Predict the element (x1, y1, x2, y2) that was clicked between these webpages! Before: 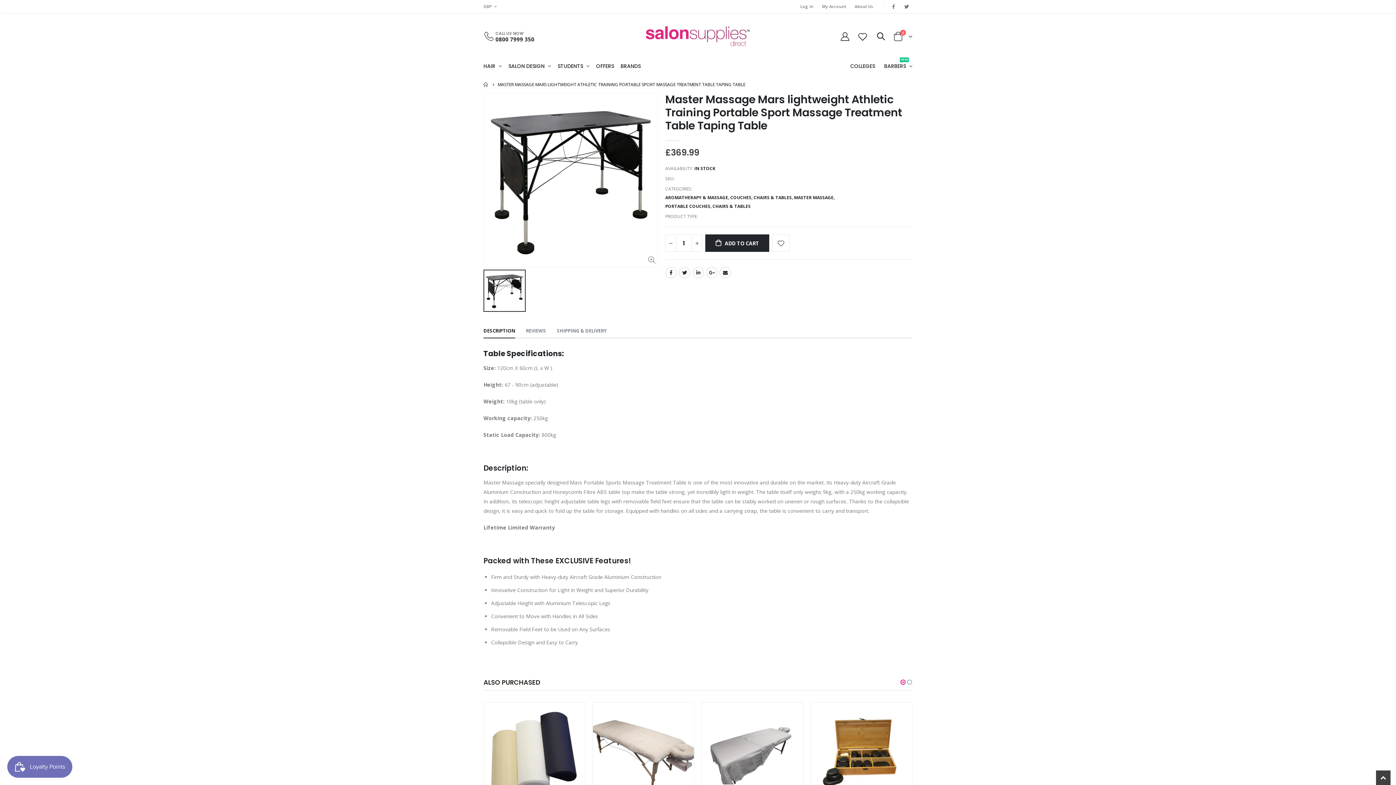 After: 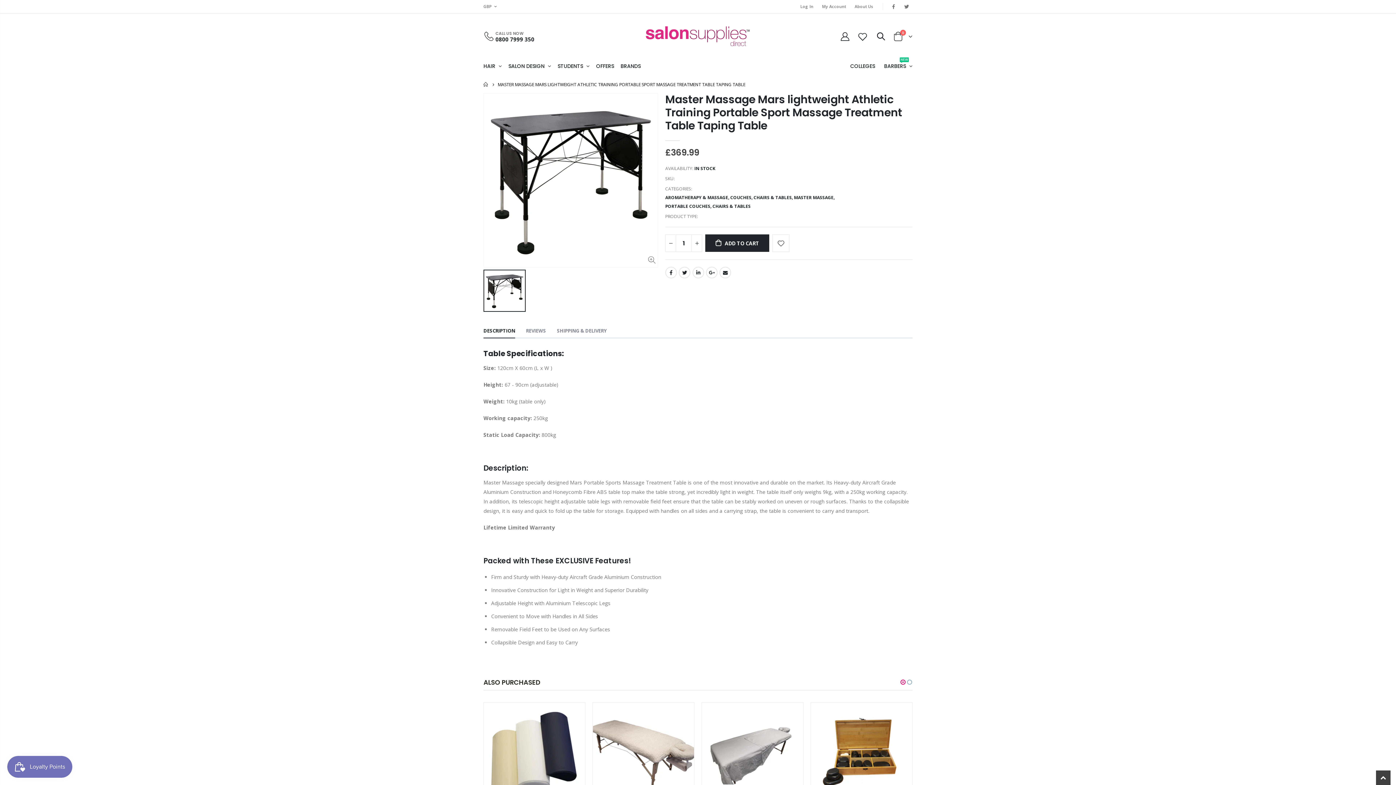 Action: bbox: (483, 324, 515, 338) label: DESCRIPTION